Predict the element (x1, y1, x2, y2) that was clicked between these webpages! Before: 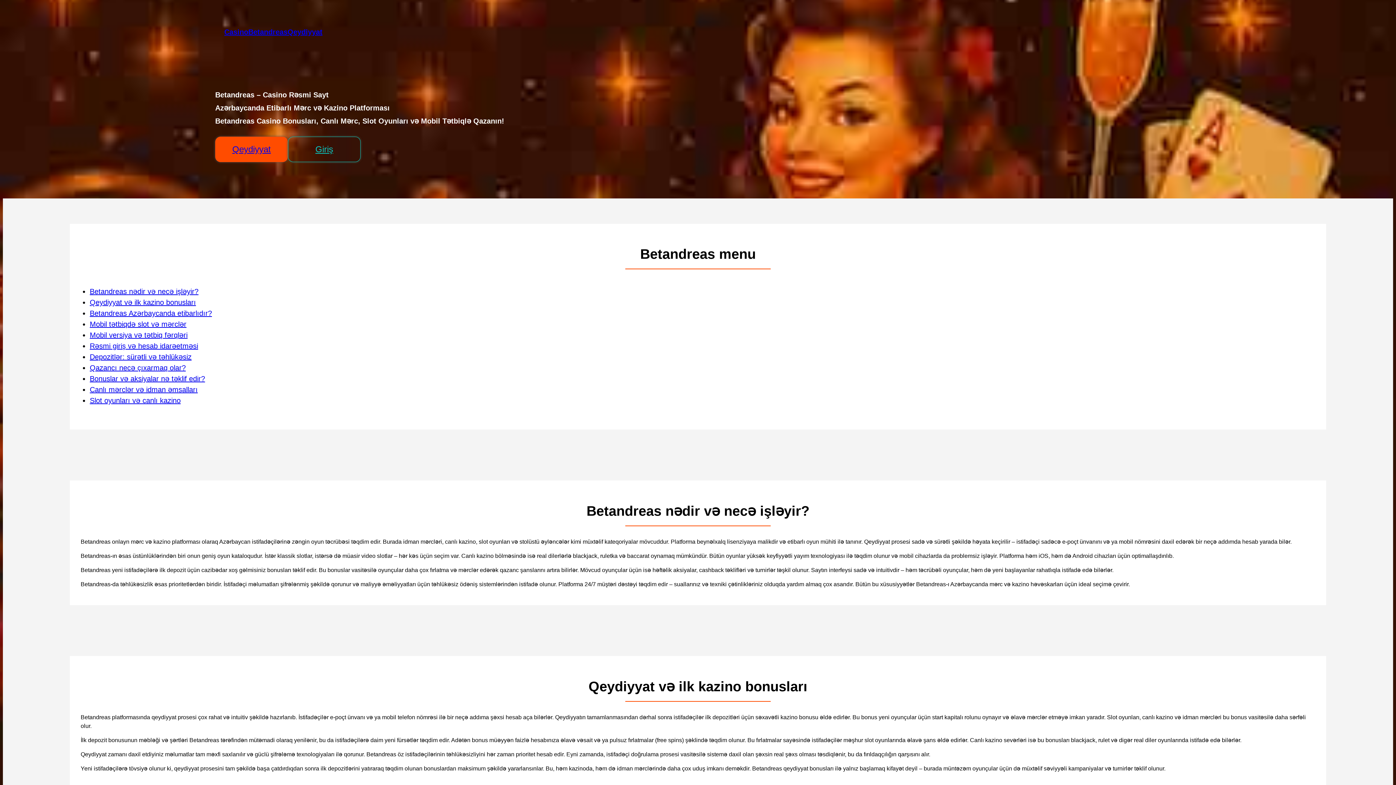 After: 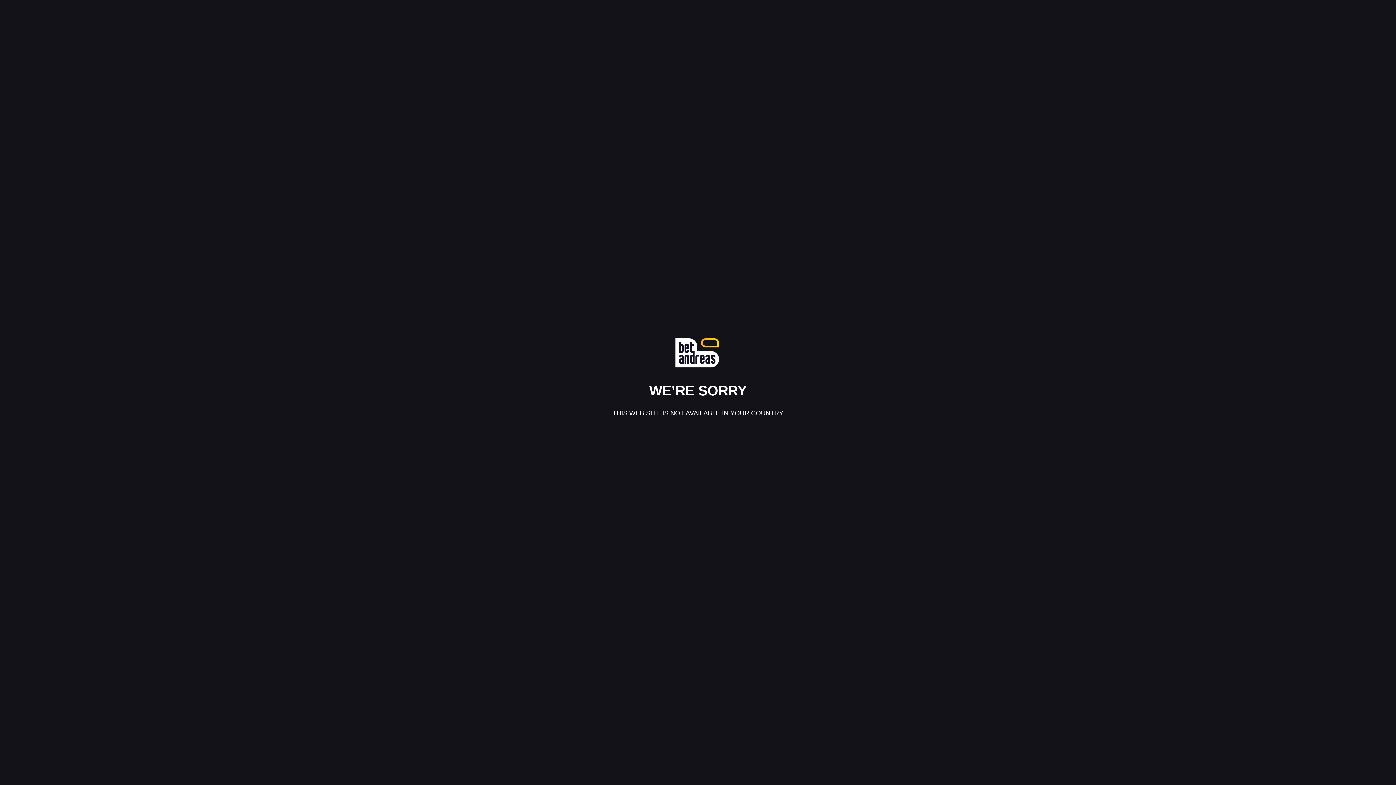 Action: label: Qeydiyyat bbox: (215, 136, 288, 162)